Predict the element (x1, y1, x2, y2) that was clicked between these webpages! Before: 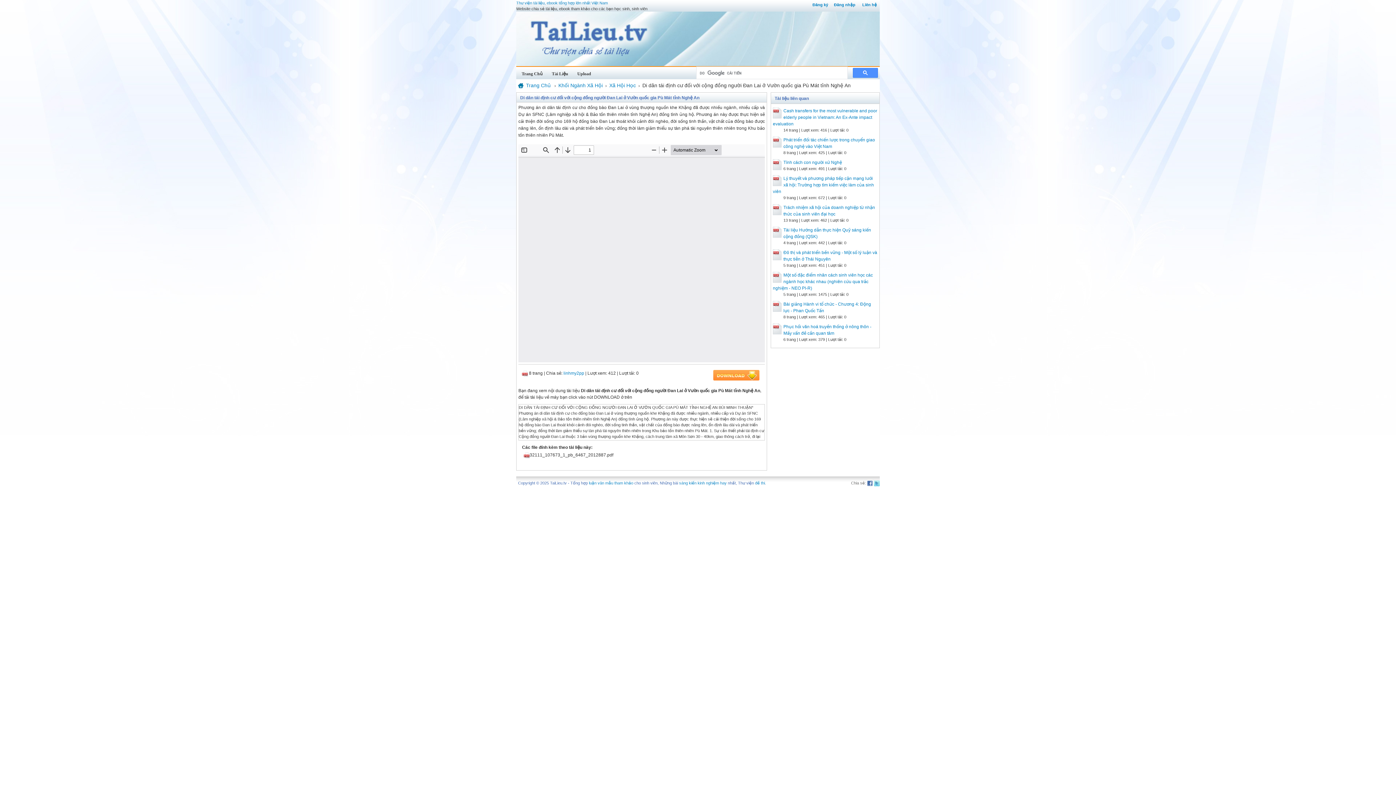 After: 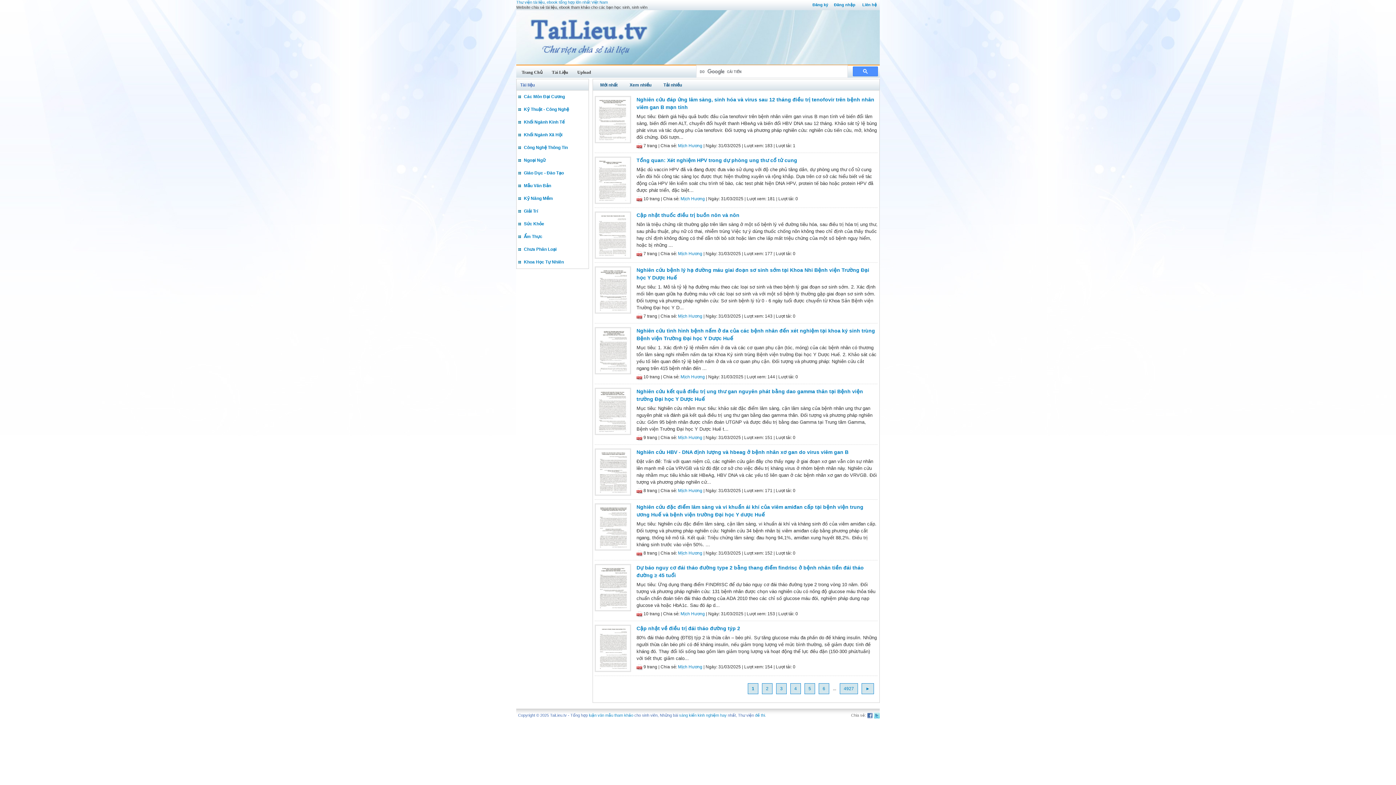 Action: label: Thư viện tài liệu, ebook tổng hợp lớn nhất Việt Nam bbox: (516, 0, 608, 5)